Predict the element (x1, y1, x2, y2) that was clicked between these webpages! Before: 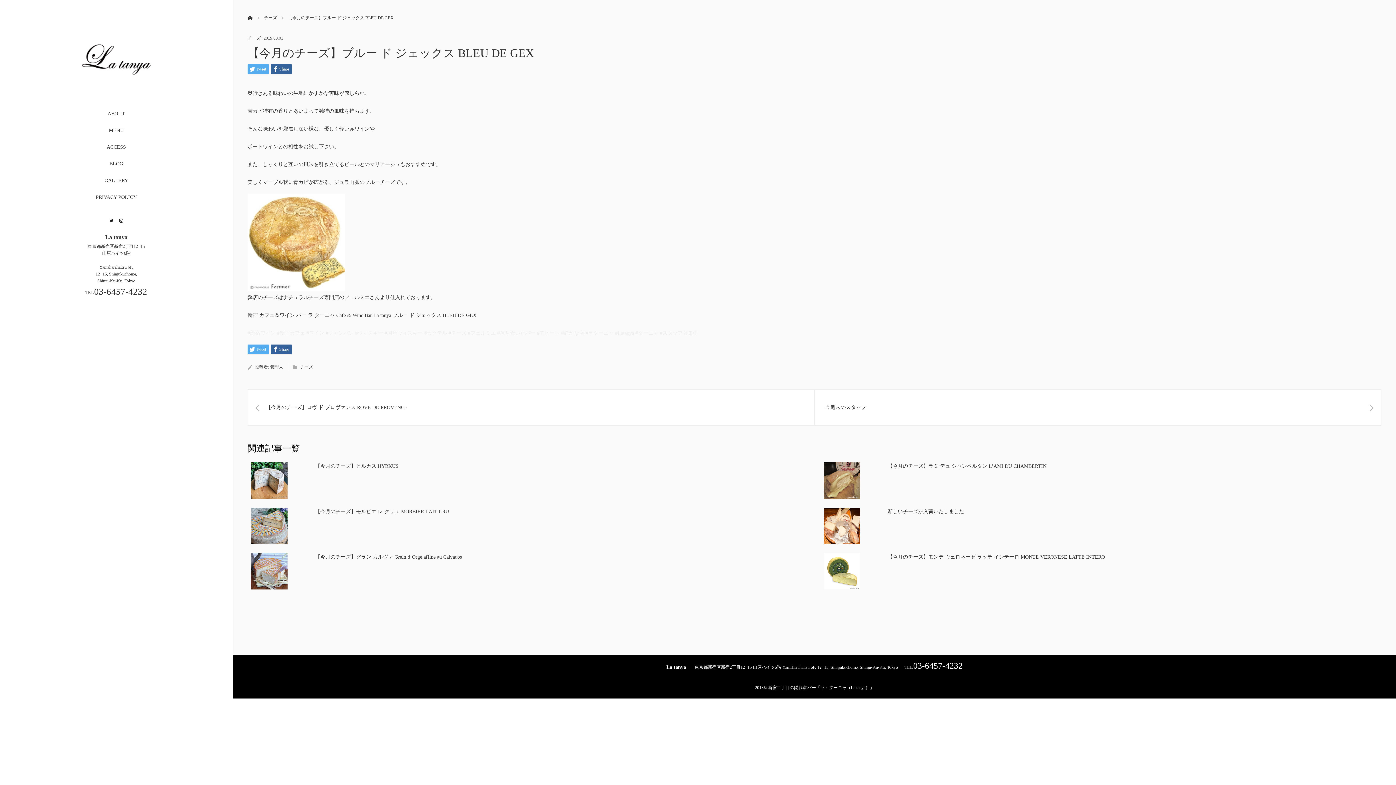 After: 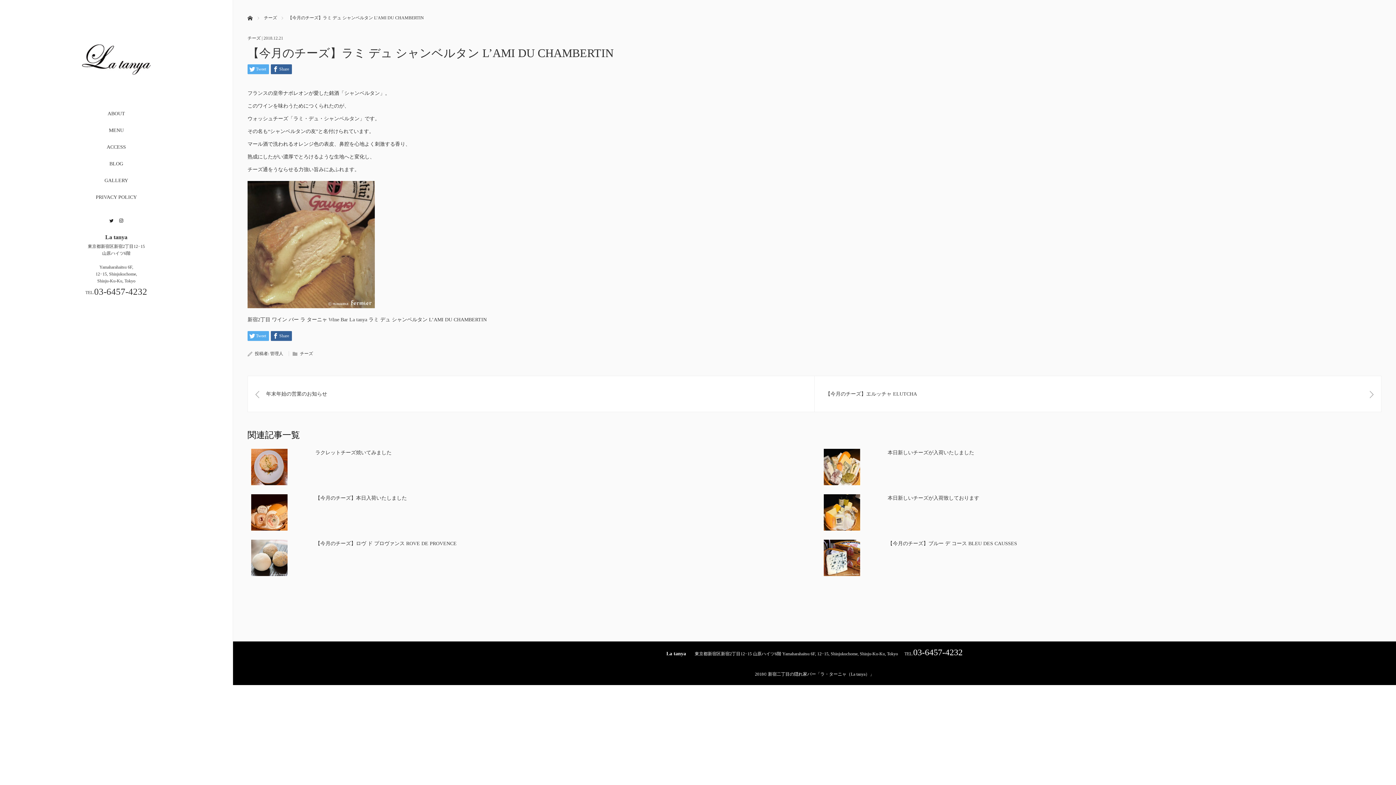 Action: bbox: (823, 462, 860, 498)